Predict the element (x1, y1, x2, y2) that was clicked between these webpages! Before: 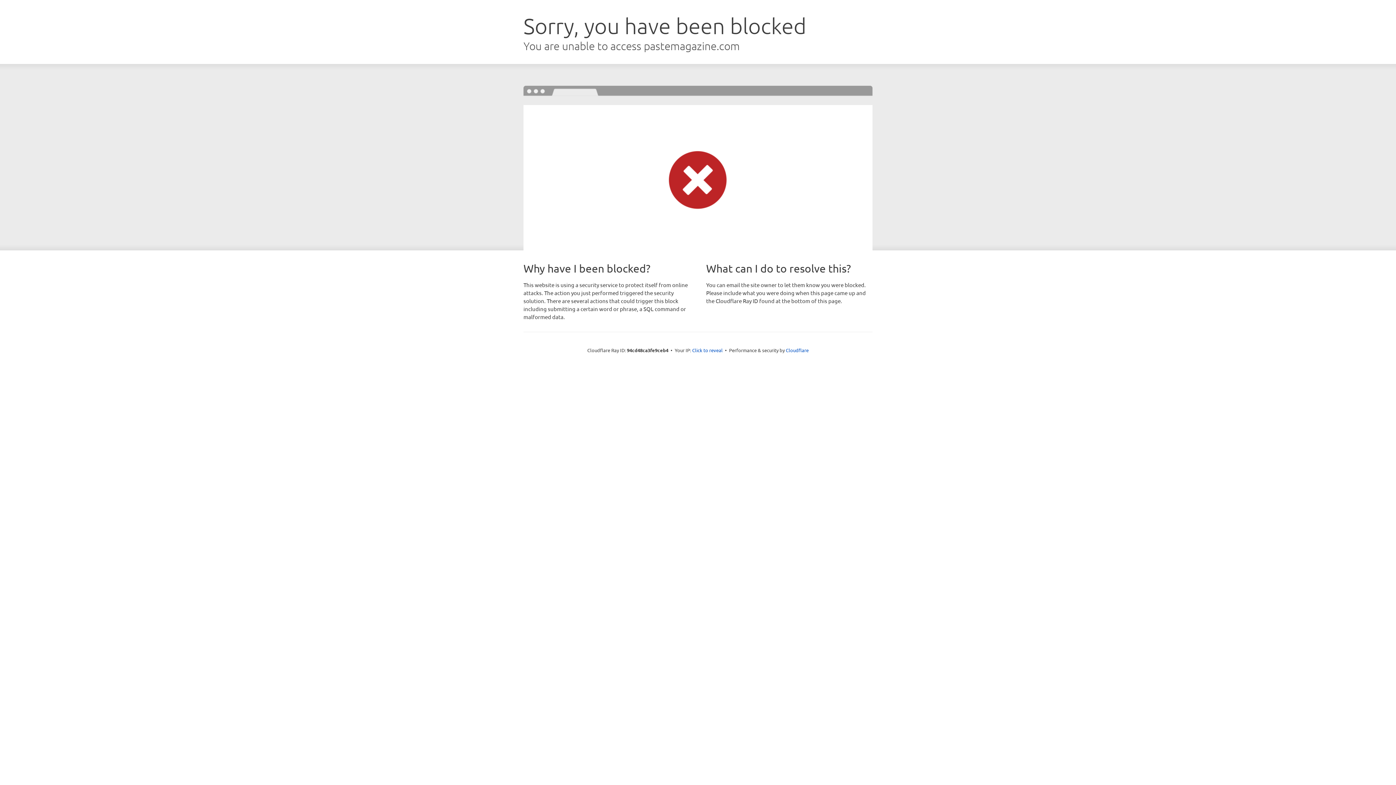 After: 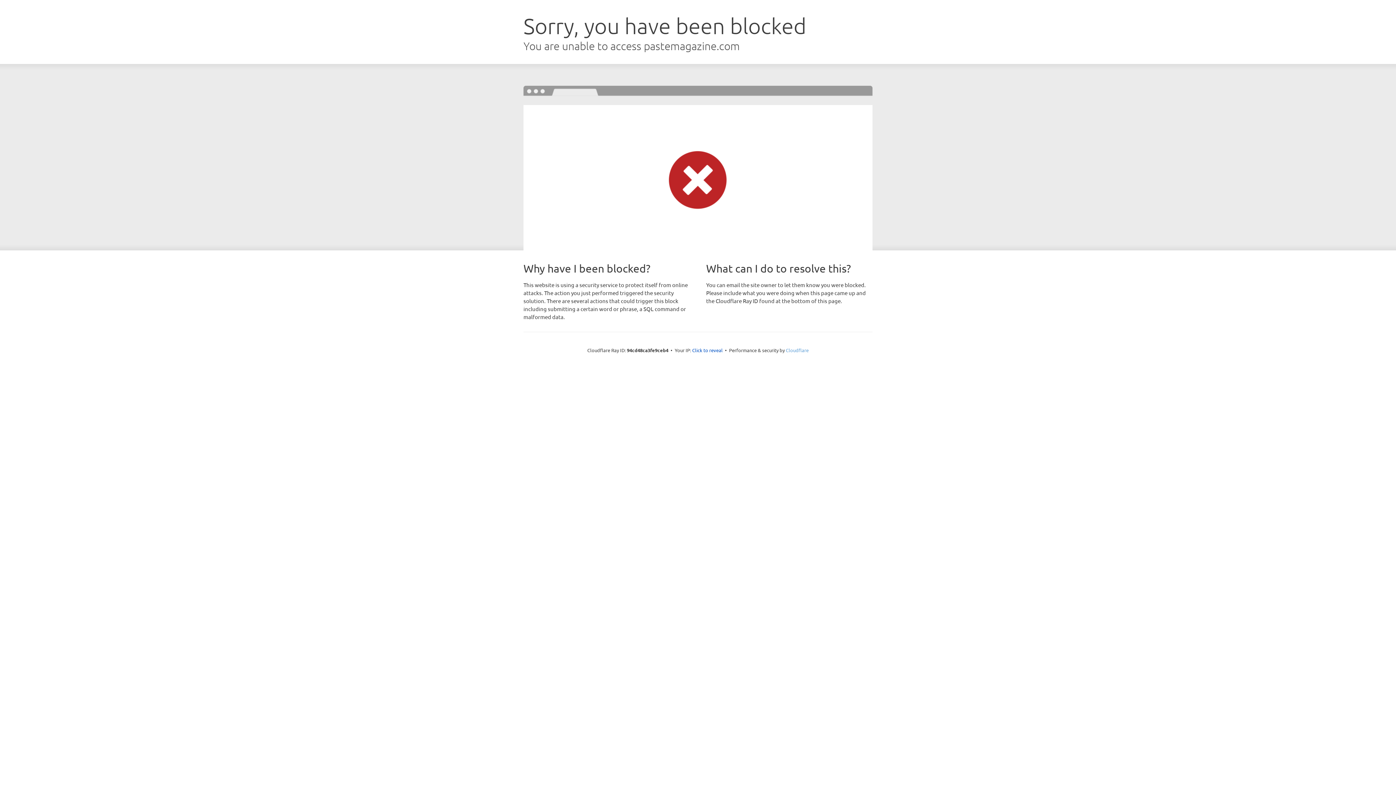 Action: bbox: (786, 347, 808, 353) label: Cloudflare